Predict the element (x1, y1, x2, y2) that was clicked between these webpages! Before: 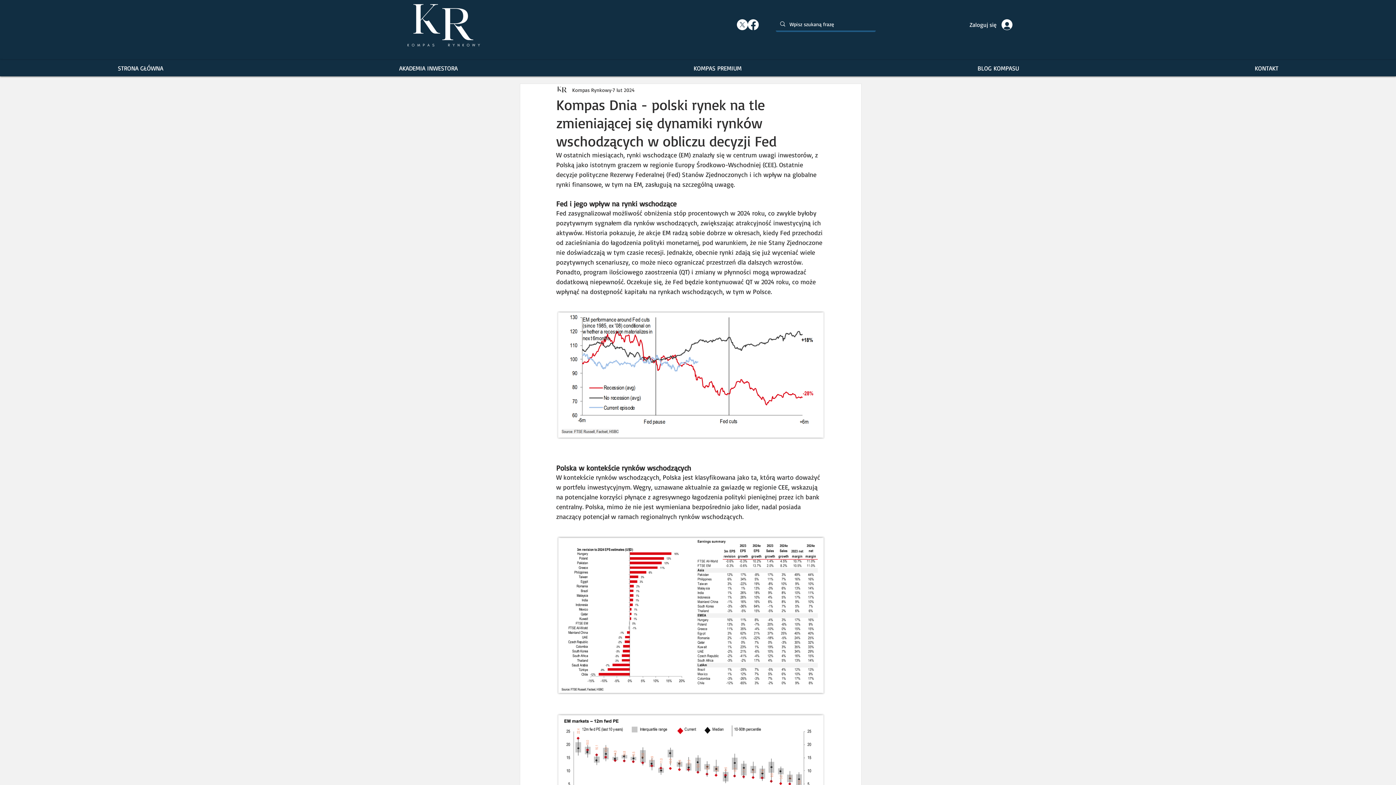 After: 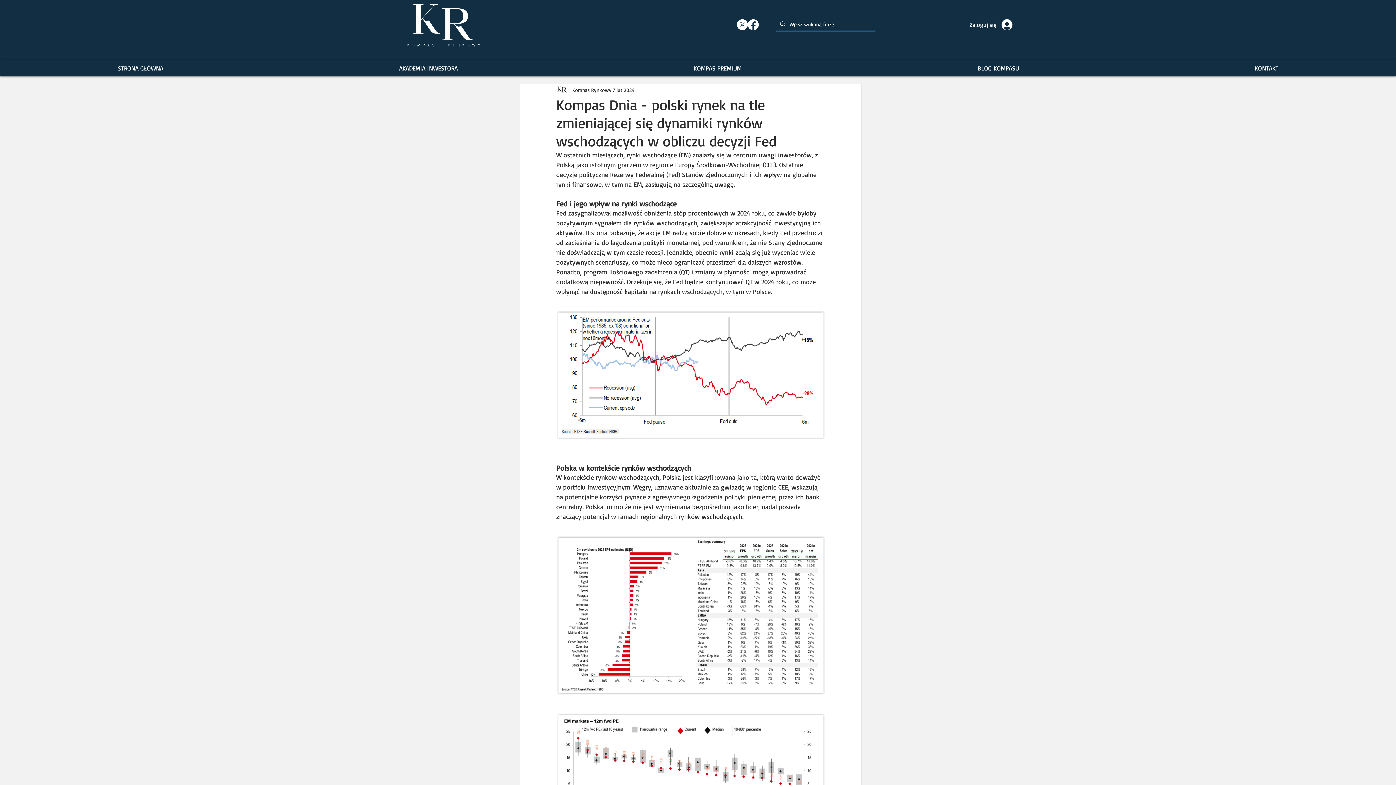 Action: bbox: (748, 19, 758, 30) label: Facebook